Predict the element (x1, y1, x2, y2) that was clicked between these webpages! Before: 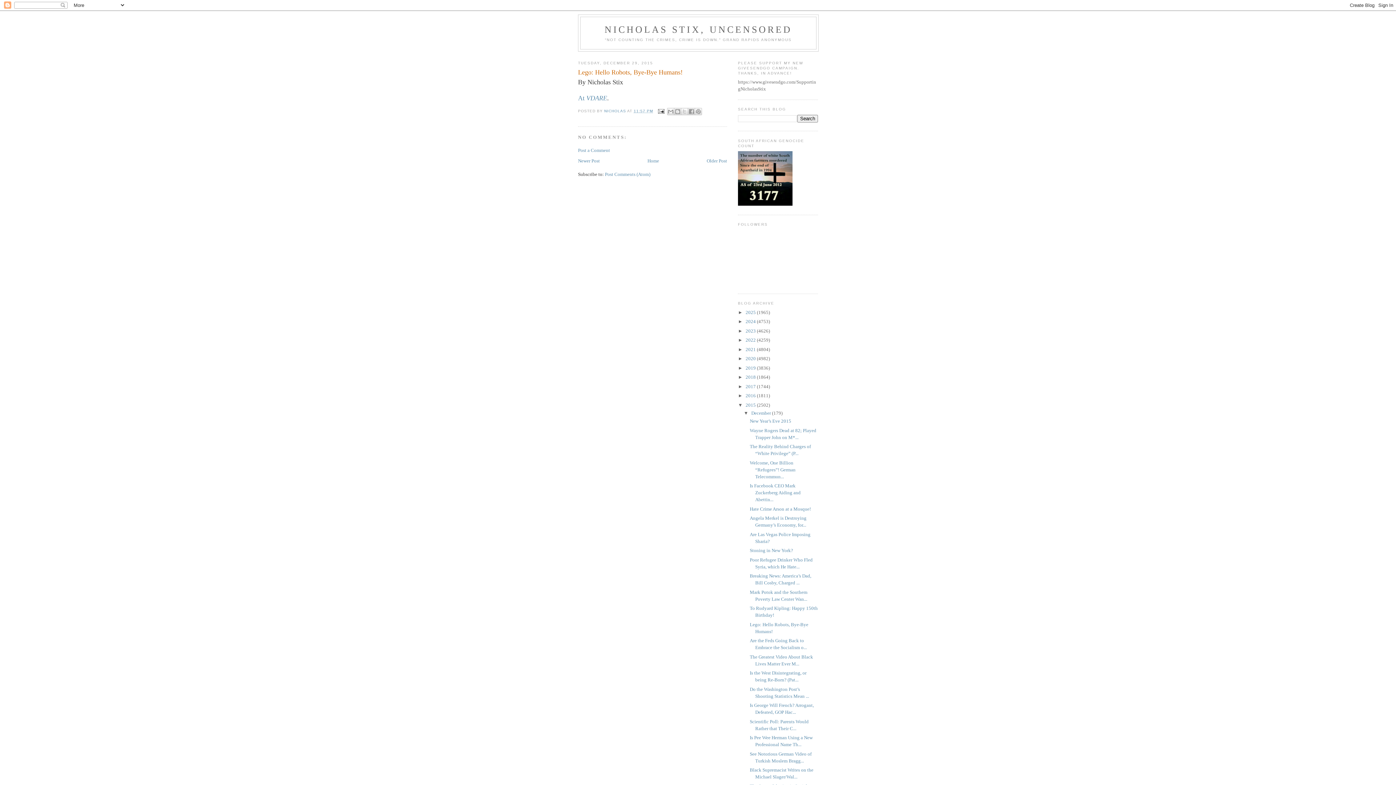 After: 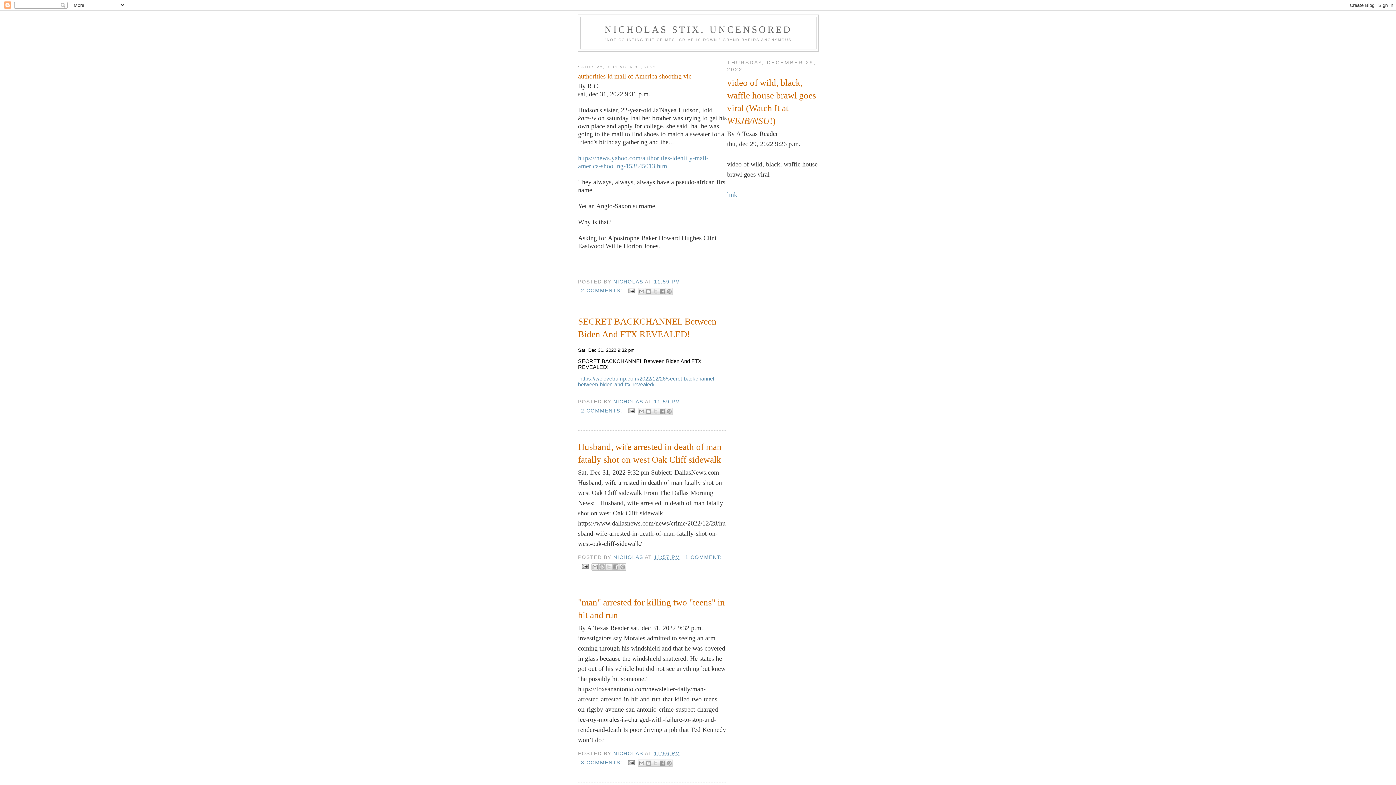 Action: bbox: (745, 337, 757, 342) label: 2022 